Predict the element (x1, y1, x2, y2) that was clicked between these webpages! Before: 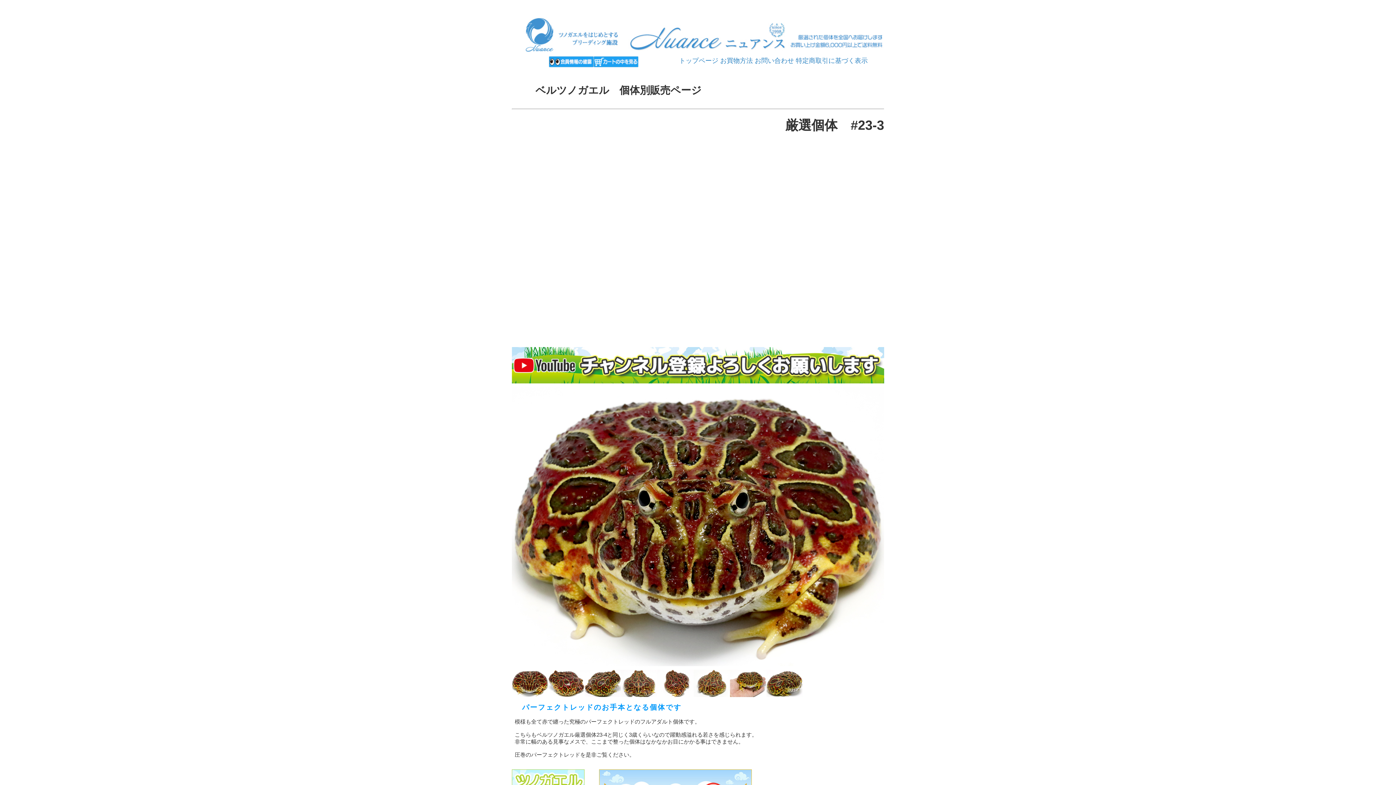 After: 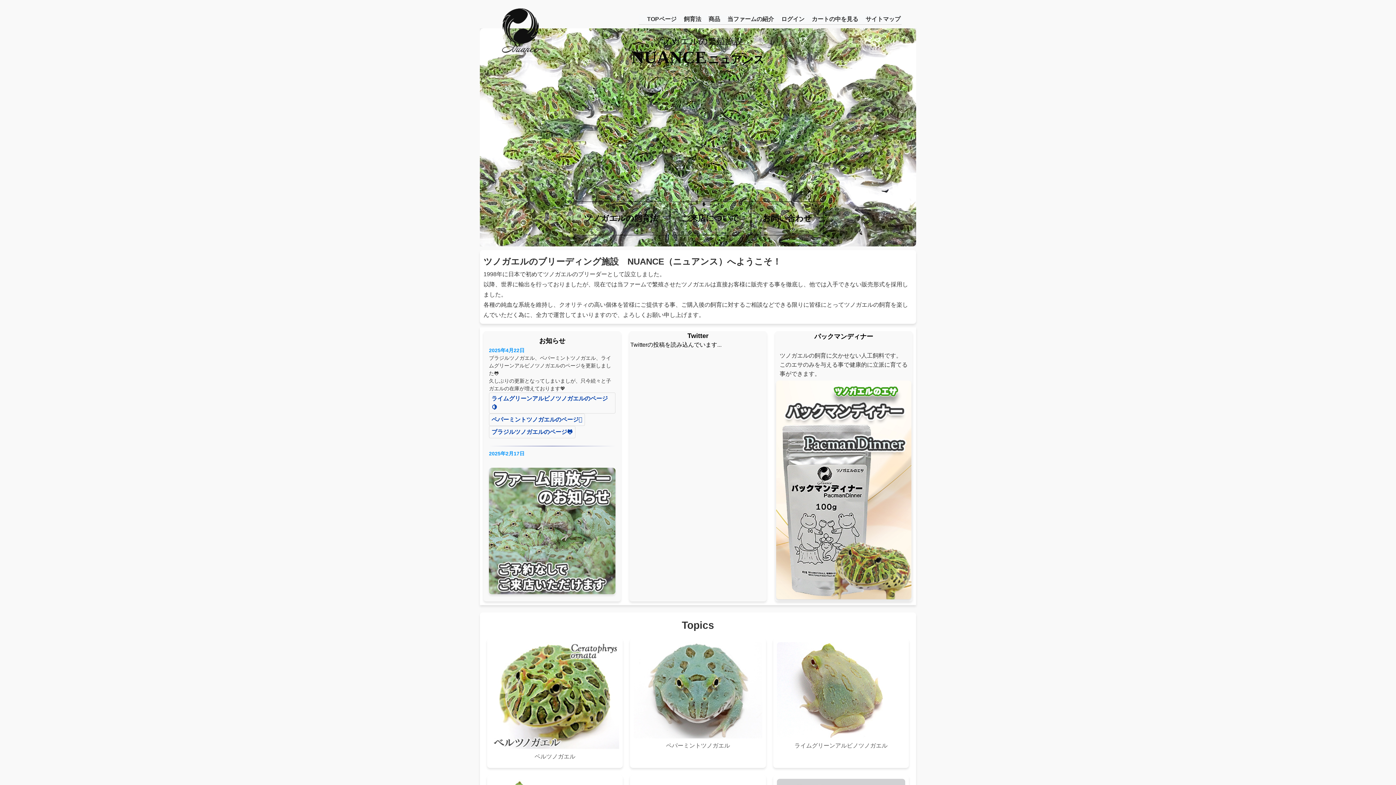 Action: label: トップページ bbox: (679, 57, 718, 64)